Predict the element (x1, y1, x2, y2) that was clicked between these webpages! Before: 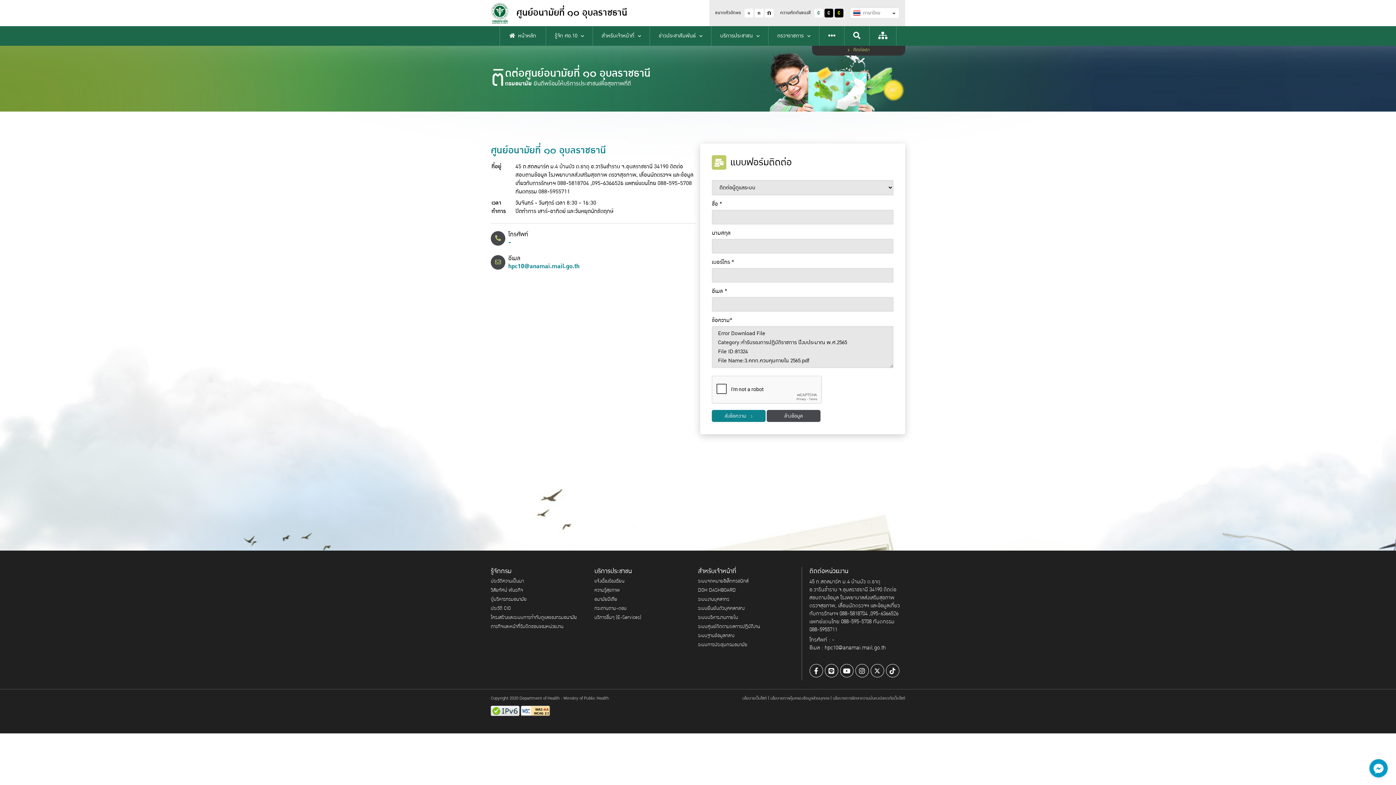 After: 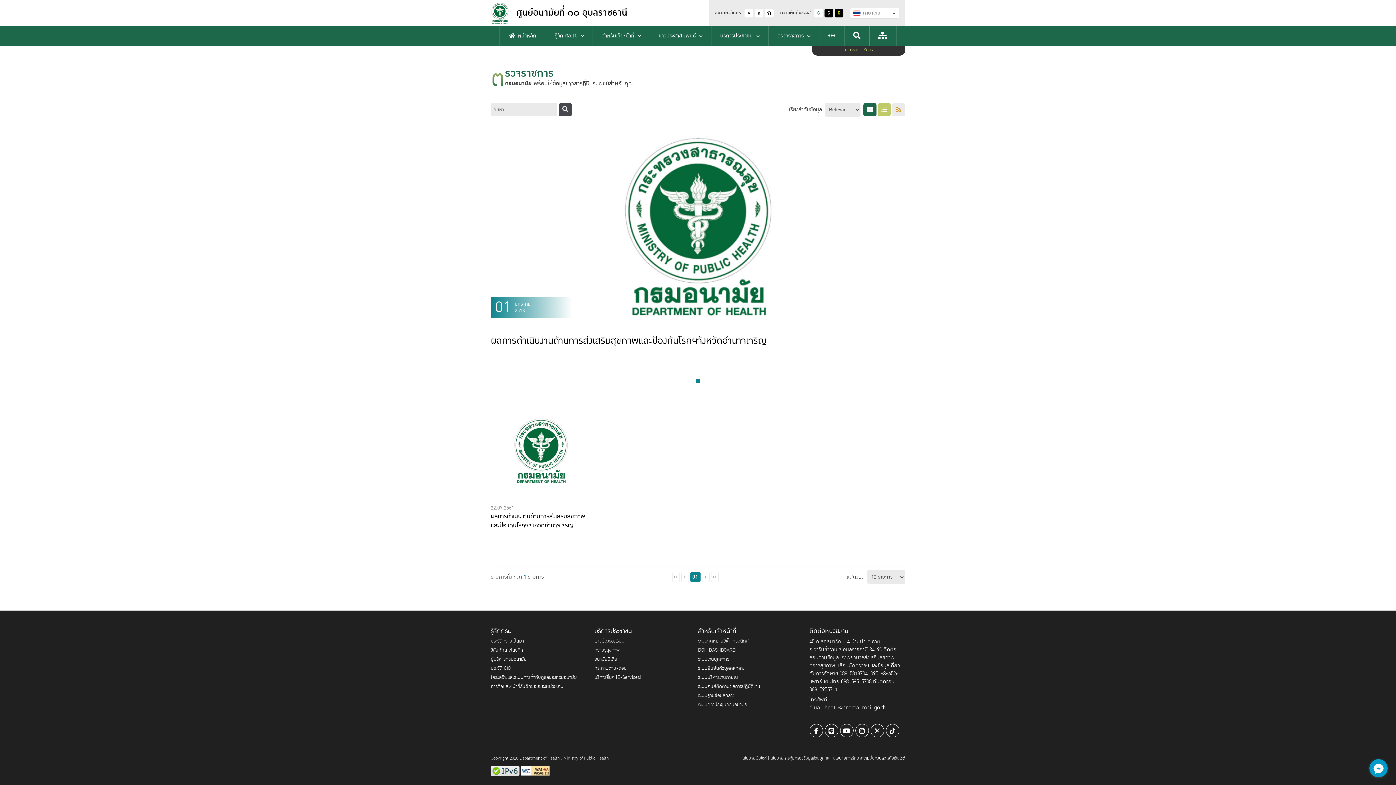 Action: label: ตรวจราชการ bbox: (768, 26, 819, 45)